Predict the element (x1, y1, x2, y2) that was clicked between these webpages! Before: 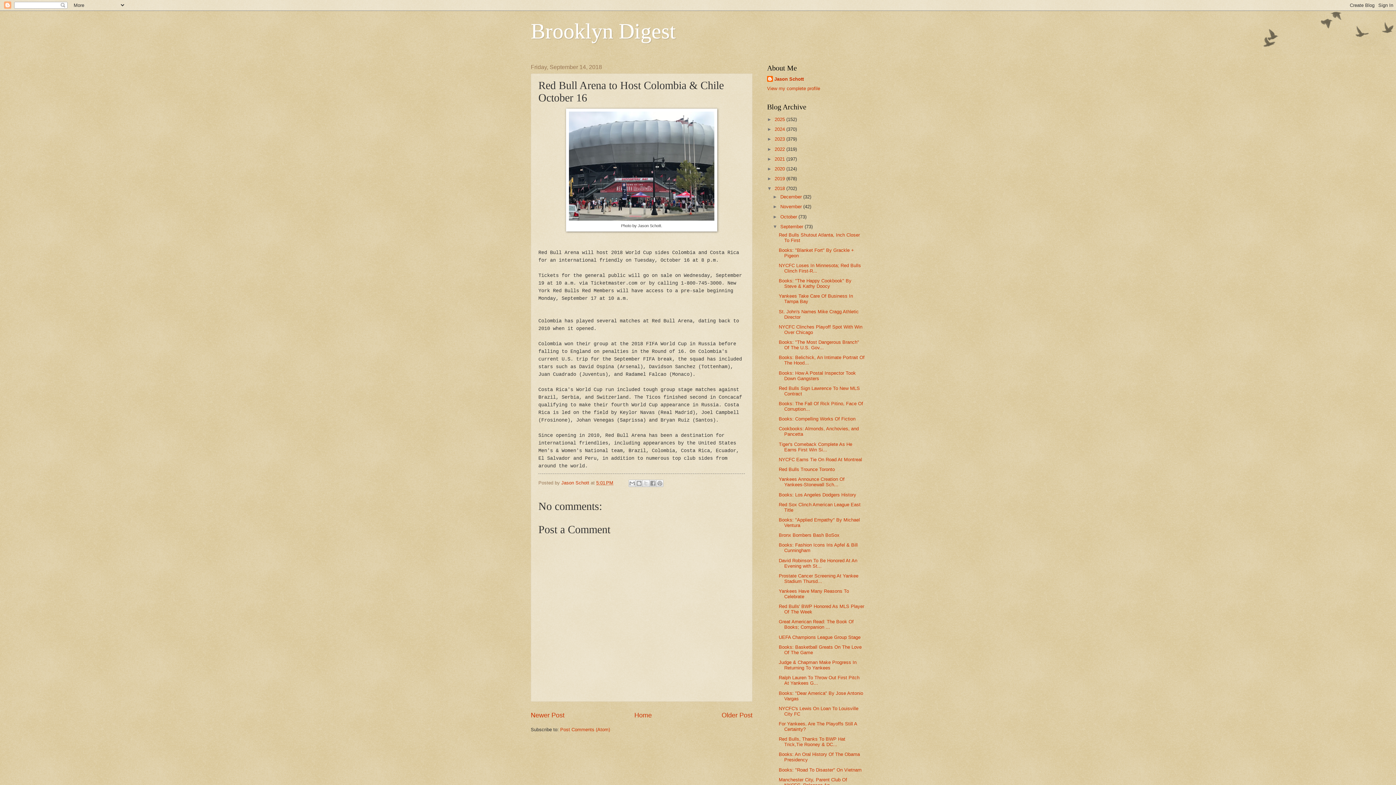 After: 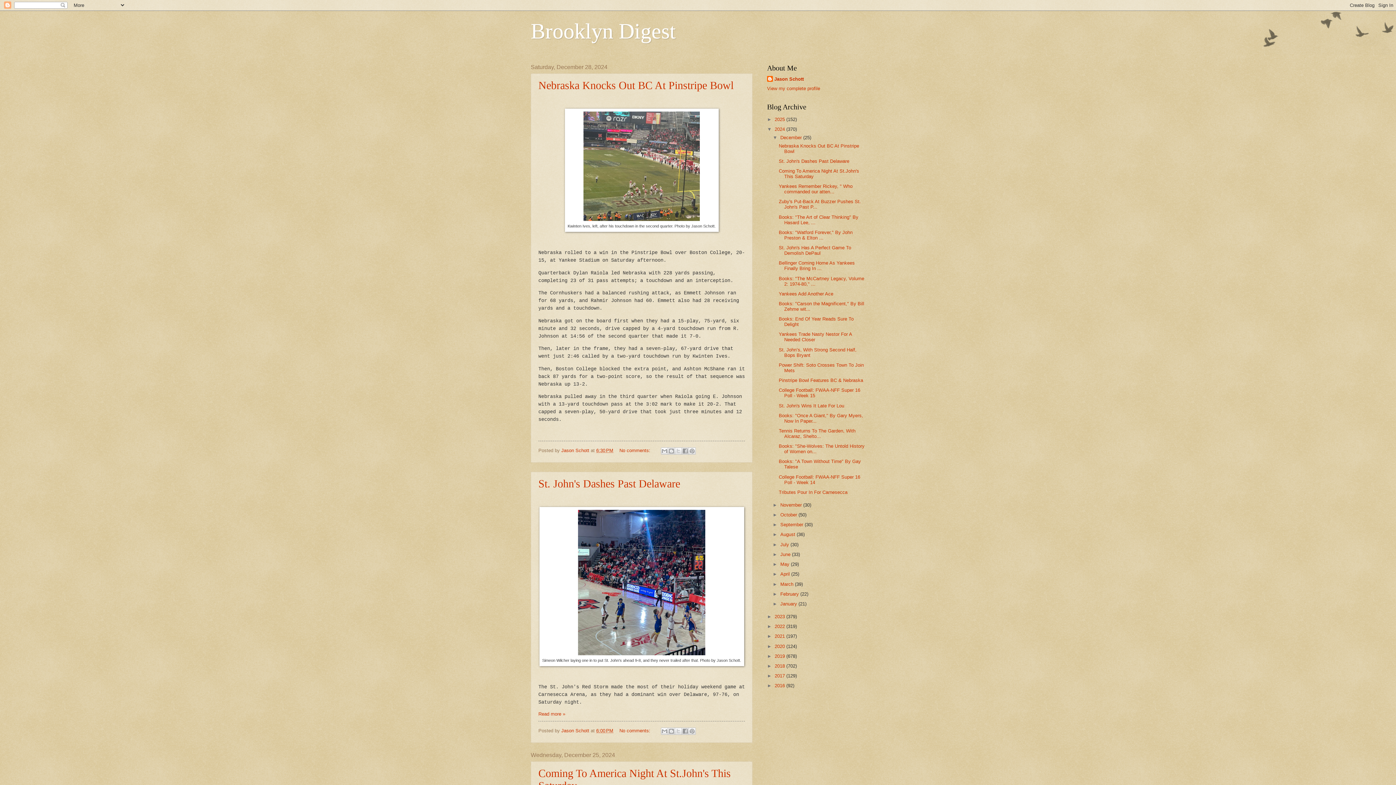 Action: bbox: (774, 126, 786, 132) label: 2024 